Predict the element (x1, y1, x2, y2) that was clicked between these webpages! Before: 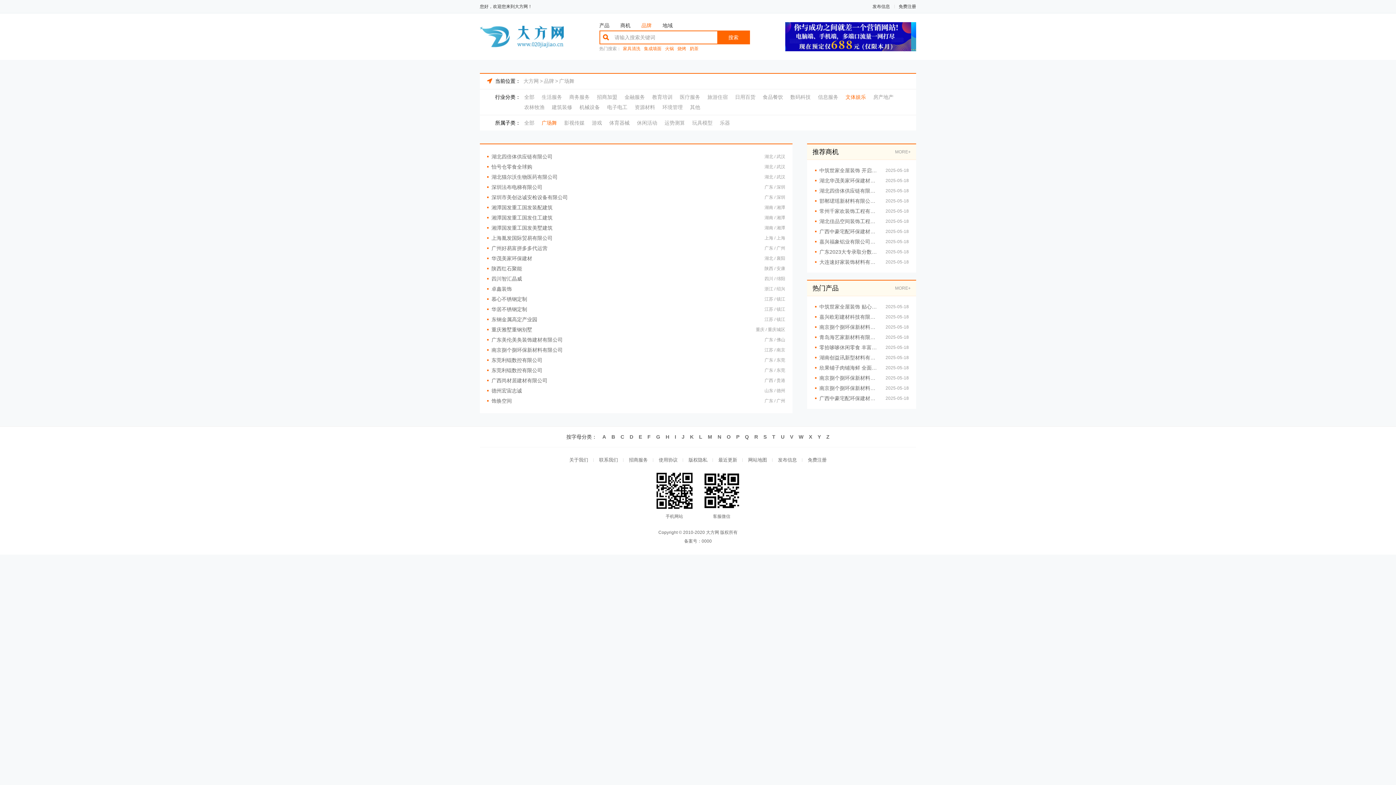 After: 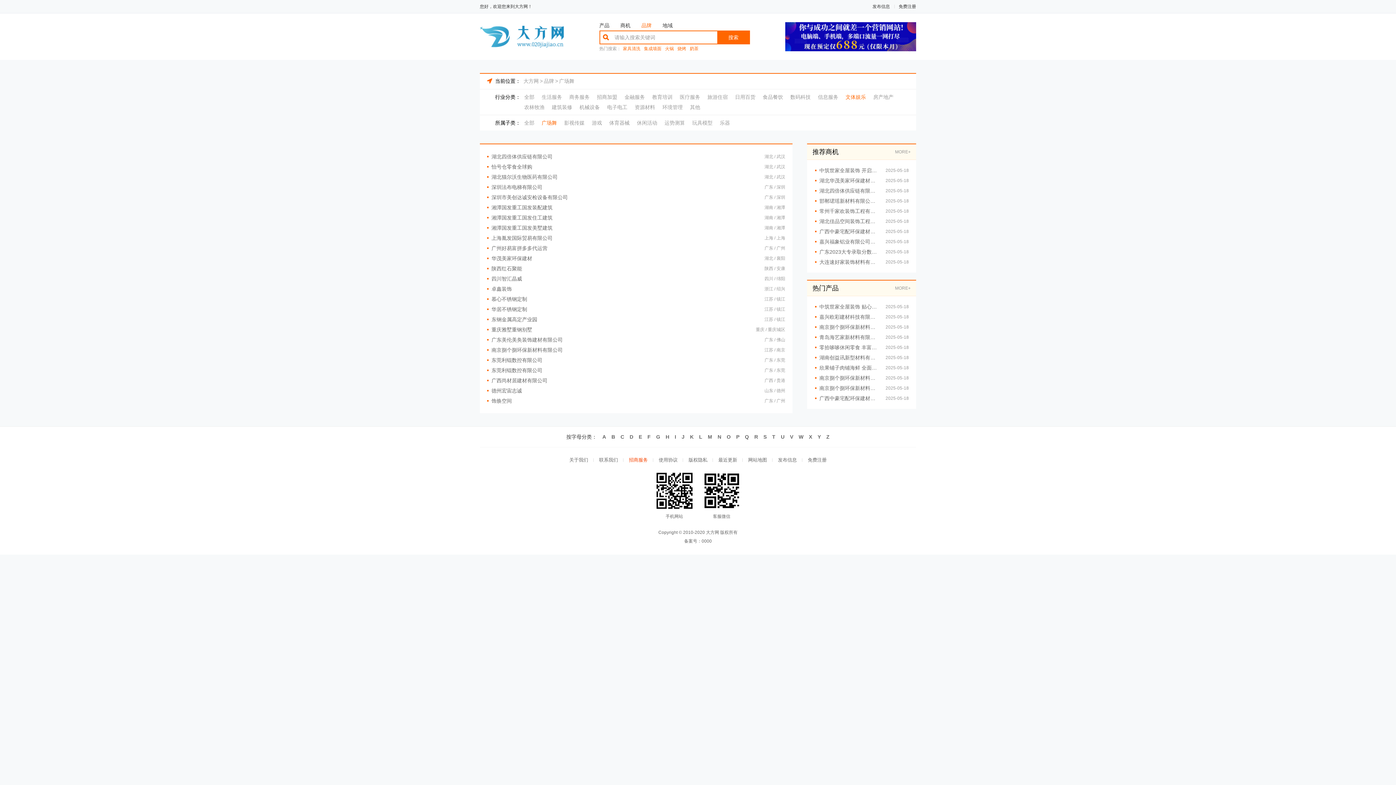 Action: label: 招商服务 bbox: (629, 453, 648, 467)